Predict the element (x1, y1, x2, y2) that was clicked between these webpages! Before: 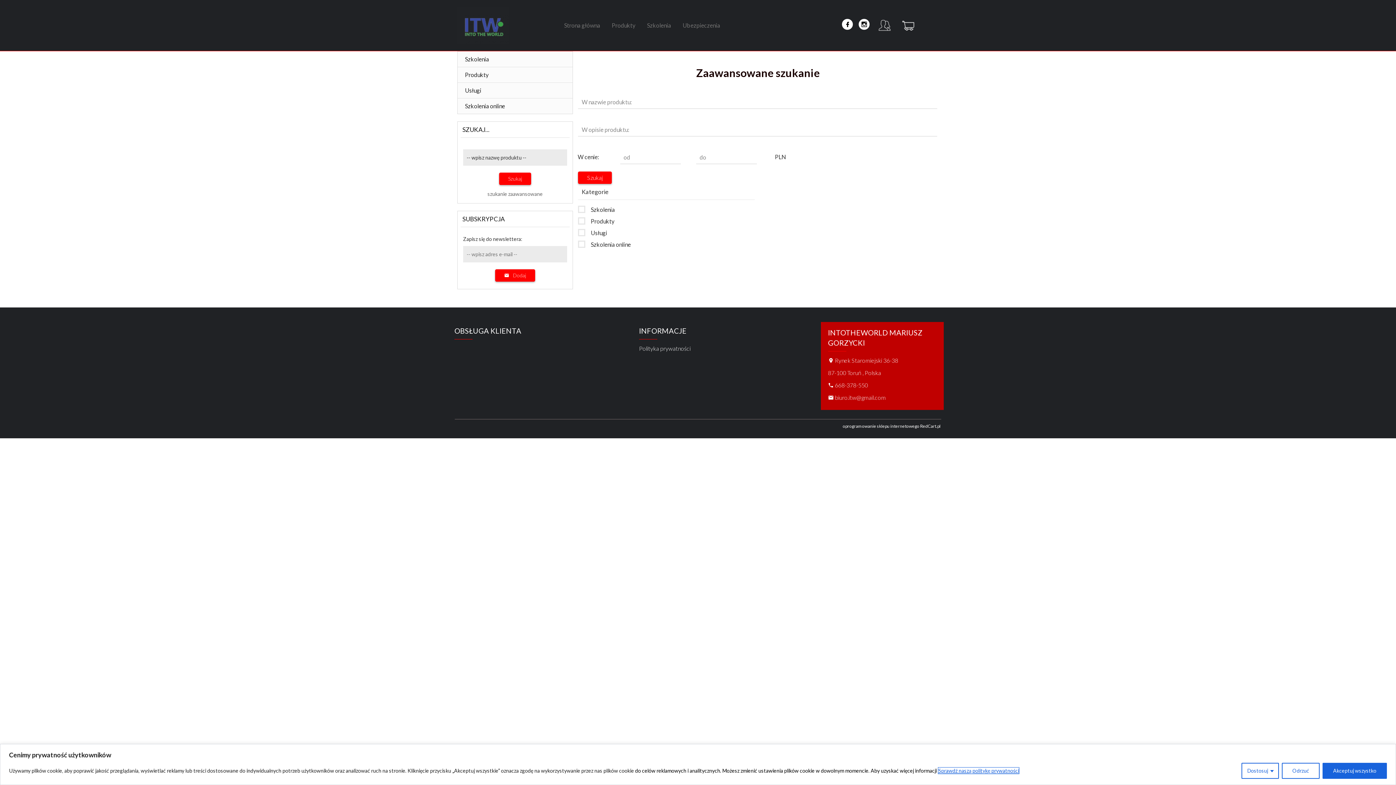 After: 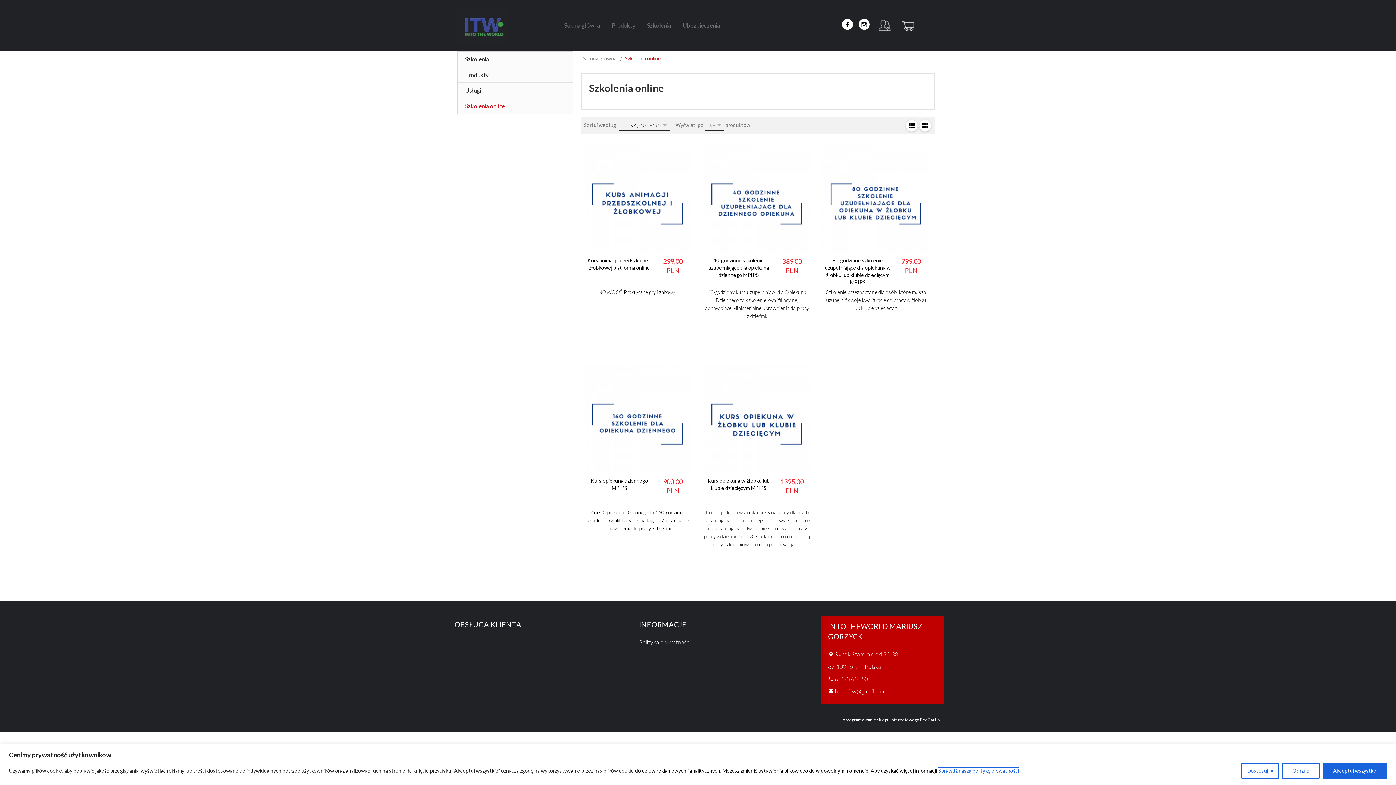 Action: bbox: (457, 98, 572, 113) label: Szkolenia online